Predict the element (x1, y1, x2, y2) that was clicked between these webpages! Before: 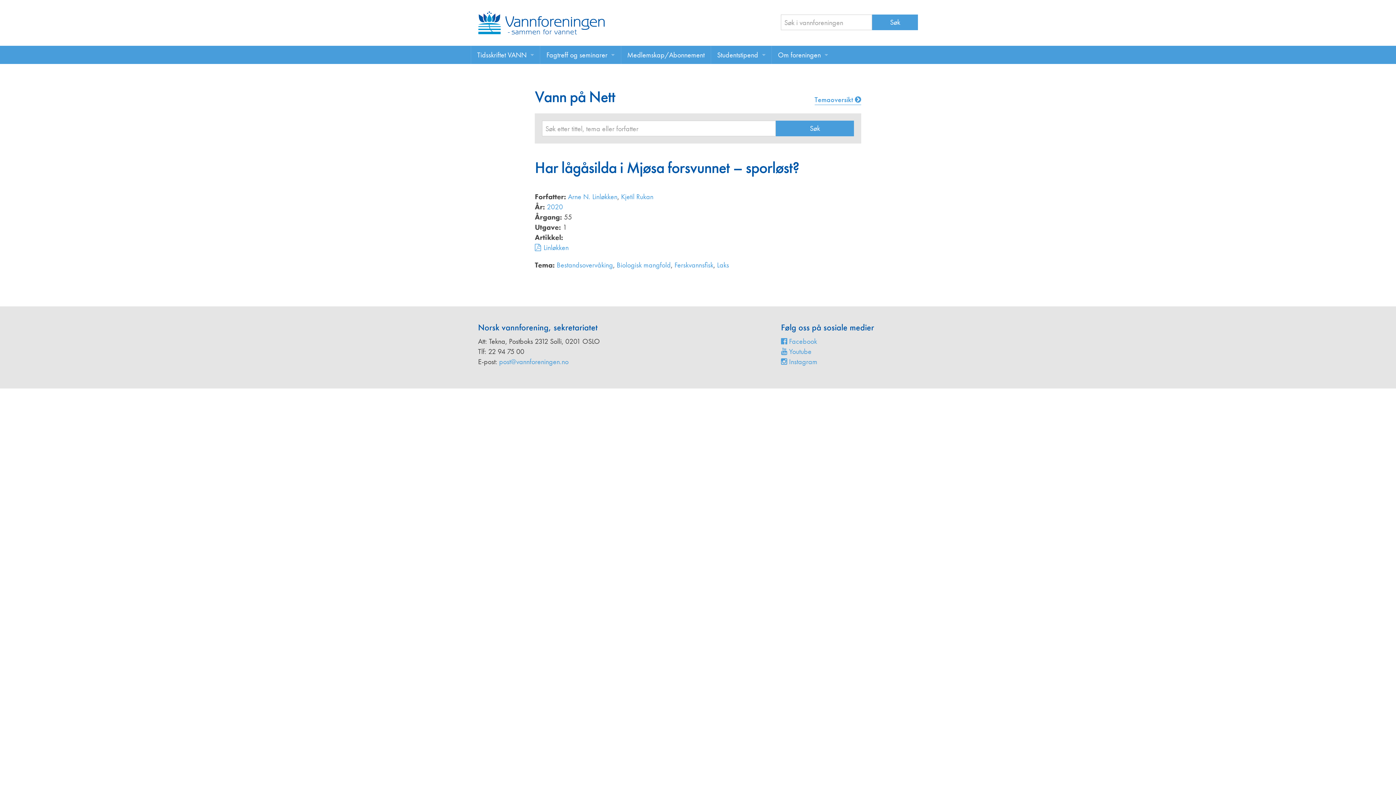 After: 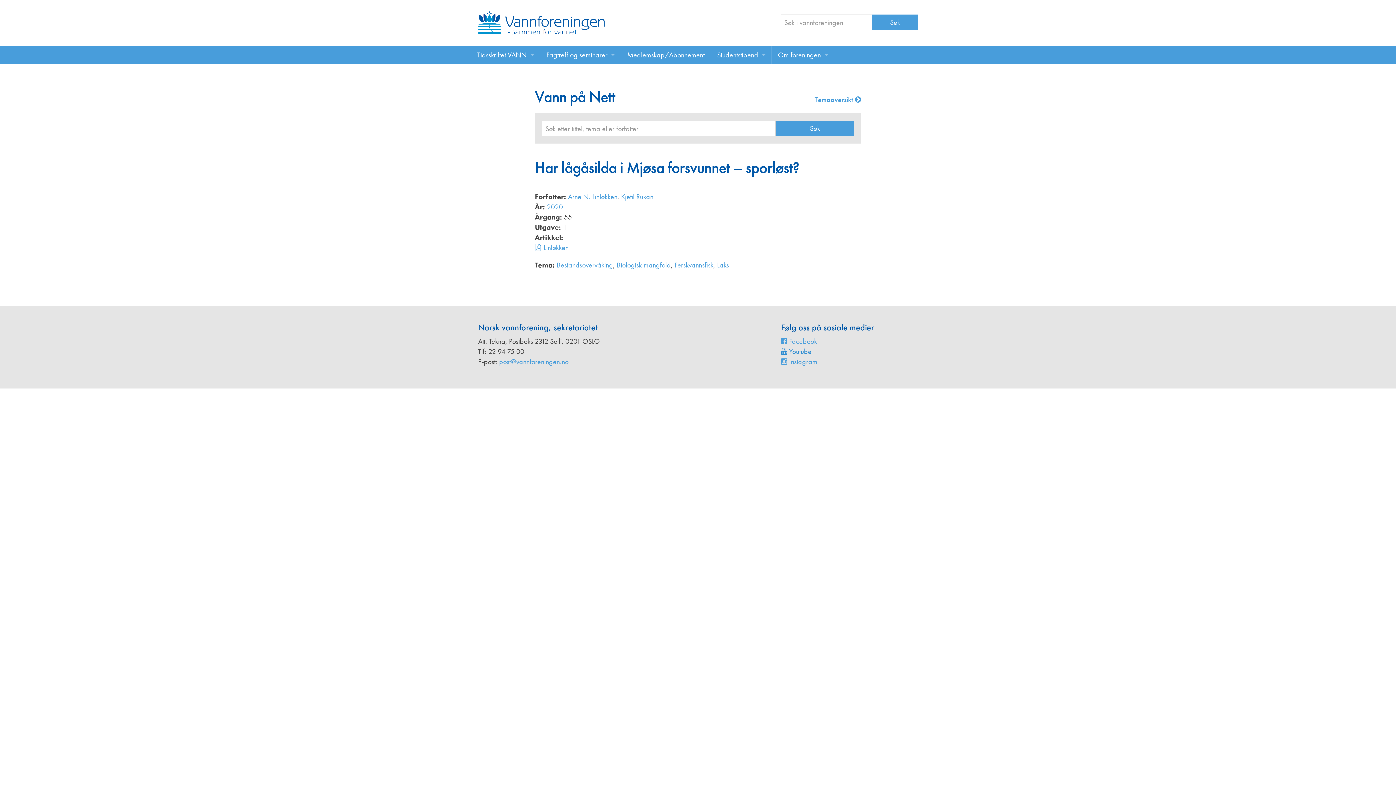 Action: bbox: (781, 347, 811, 356) label:  Youtube